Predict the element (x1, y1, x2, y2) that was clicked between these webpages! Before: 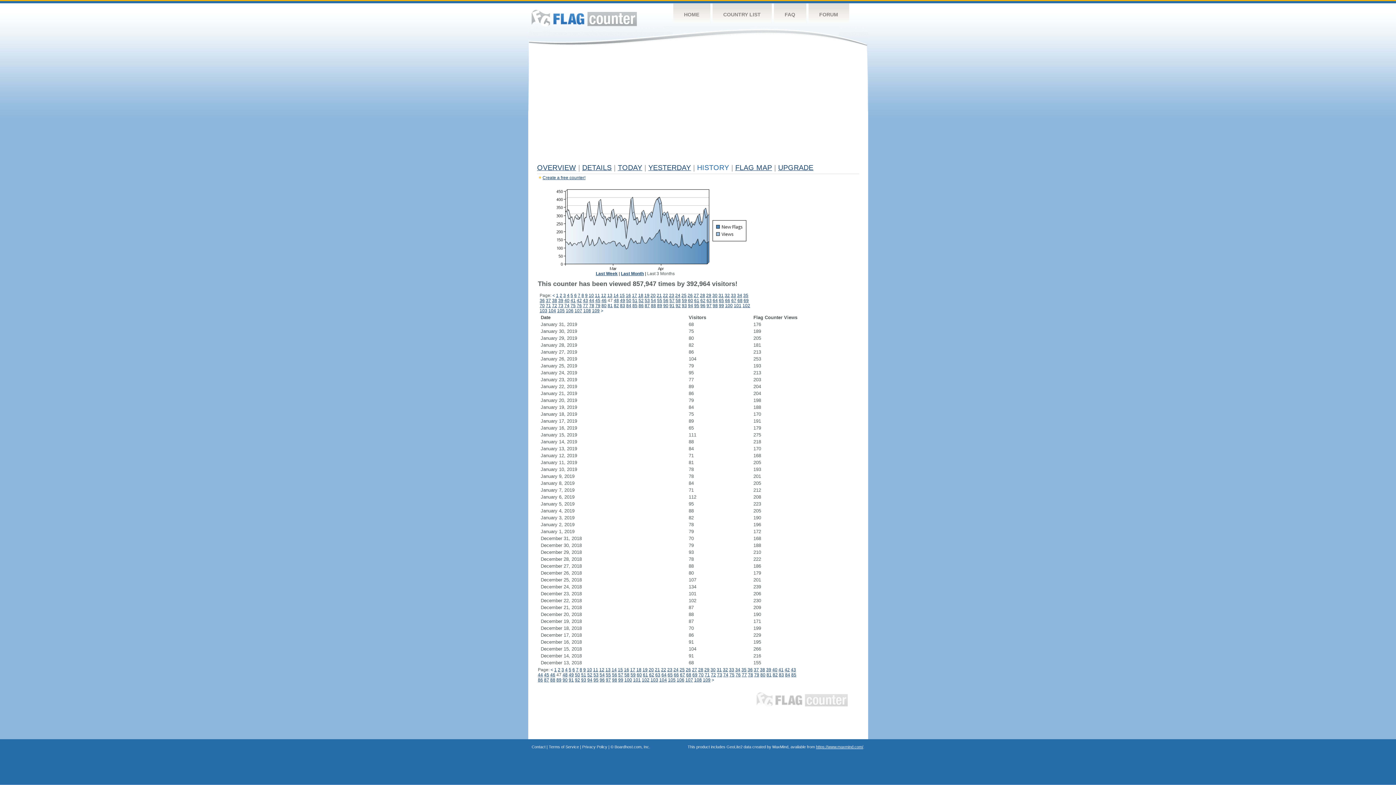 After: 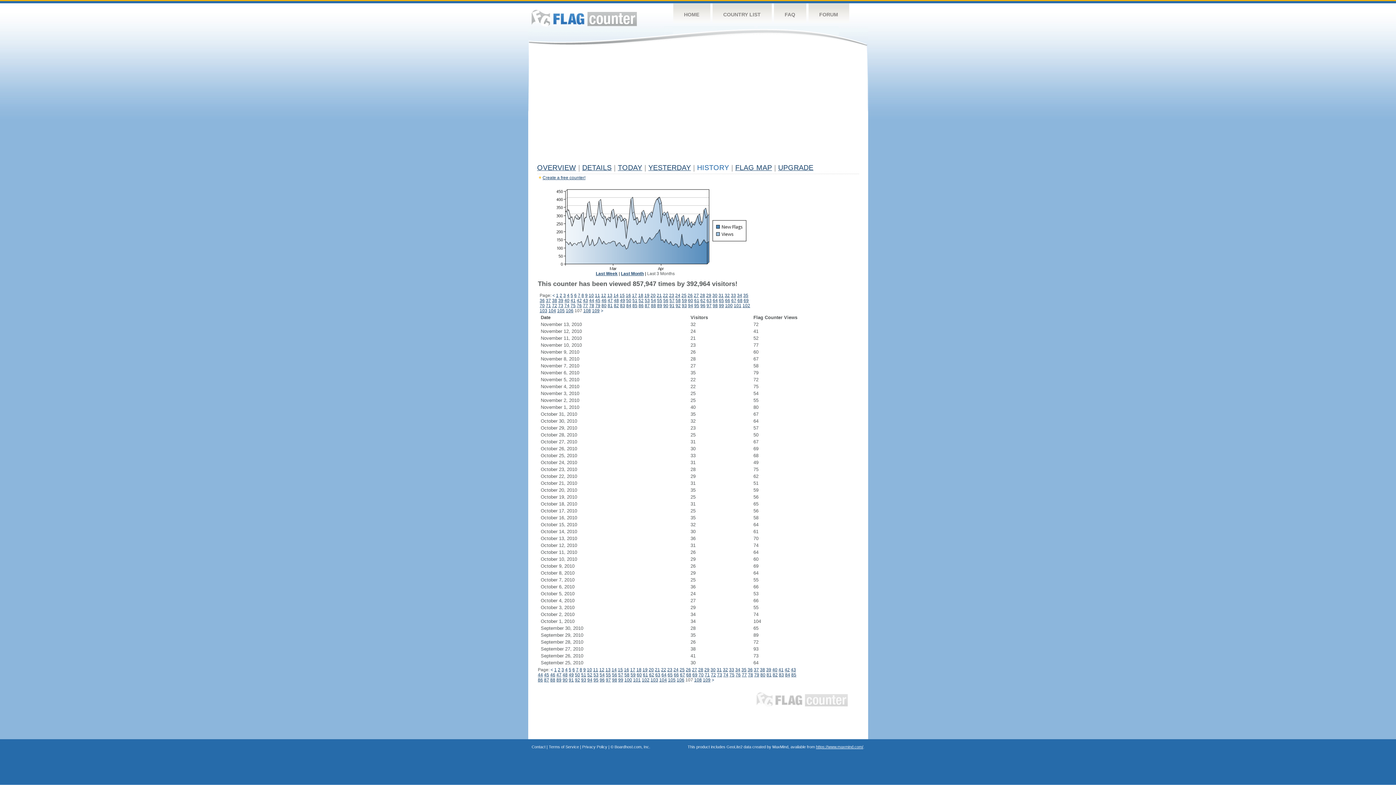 Action: bbox: (685, 677, 693, 682) label: 107